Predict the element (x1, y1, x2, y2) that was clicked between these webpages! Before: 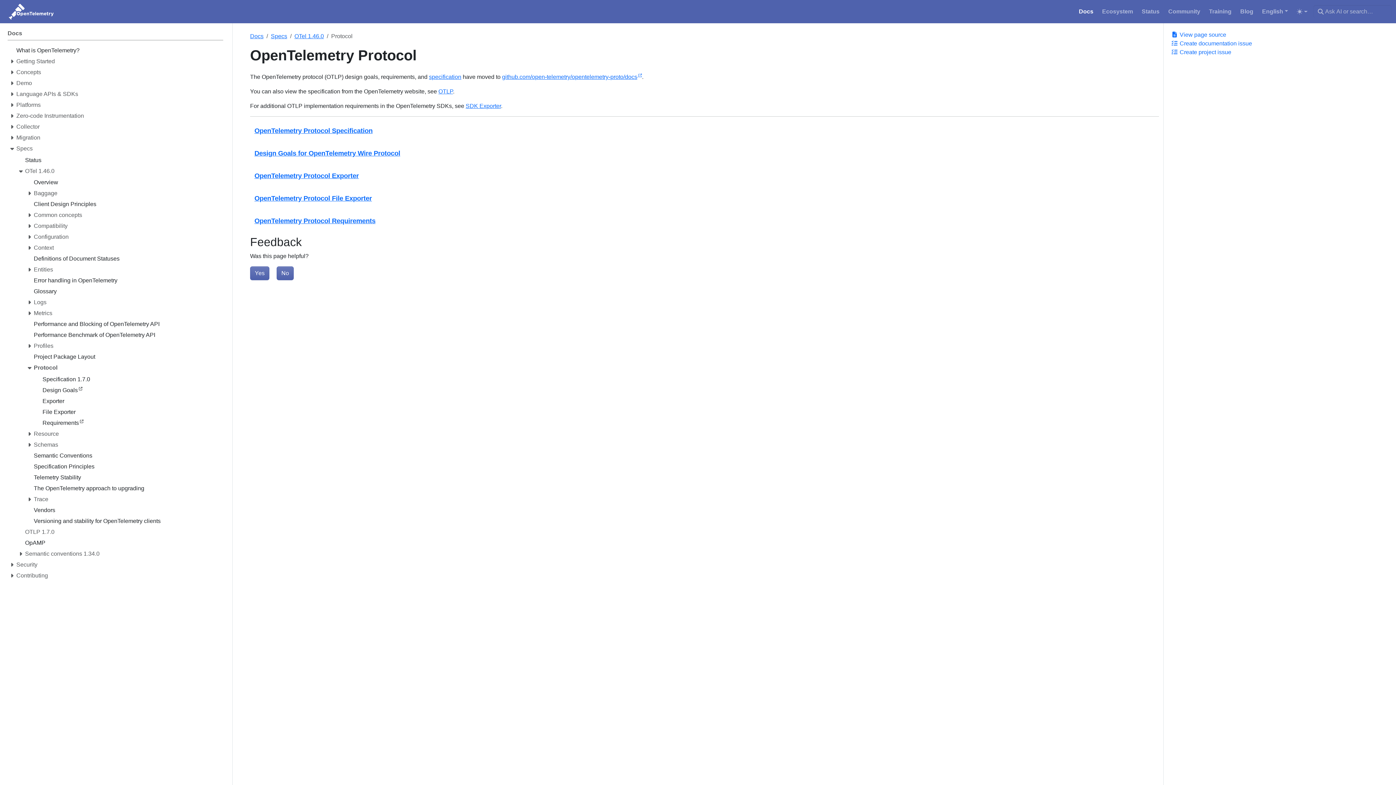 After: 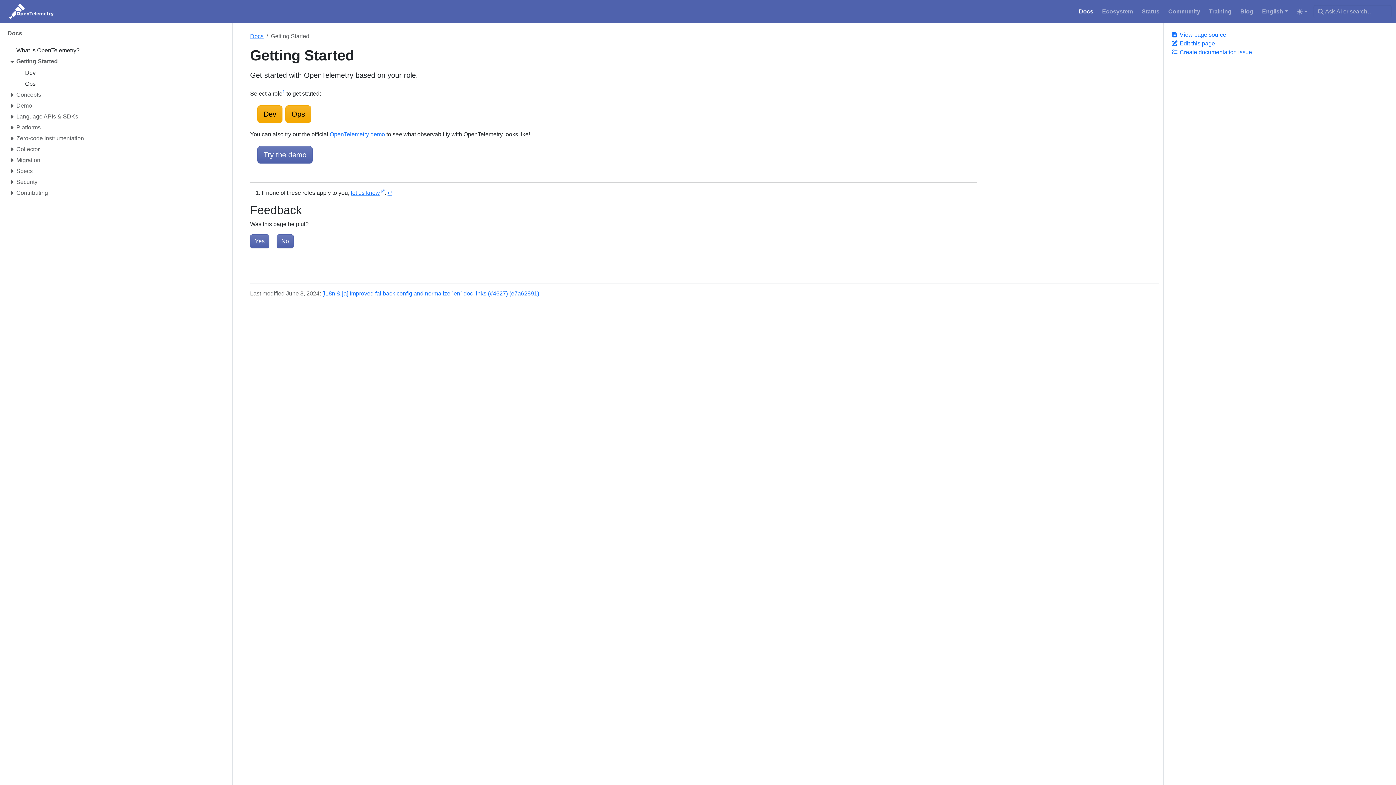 Action: label: Getting Started bbox: (16, 57, 223, 68)